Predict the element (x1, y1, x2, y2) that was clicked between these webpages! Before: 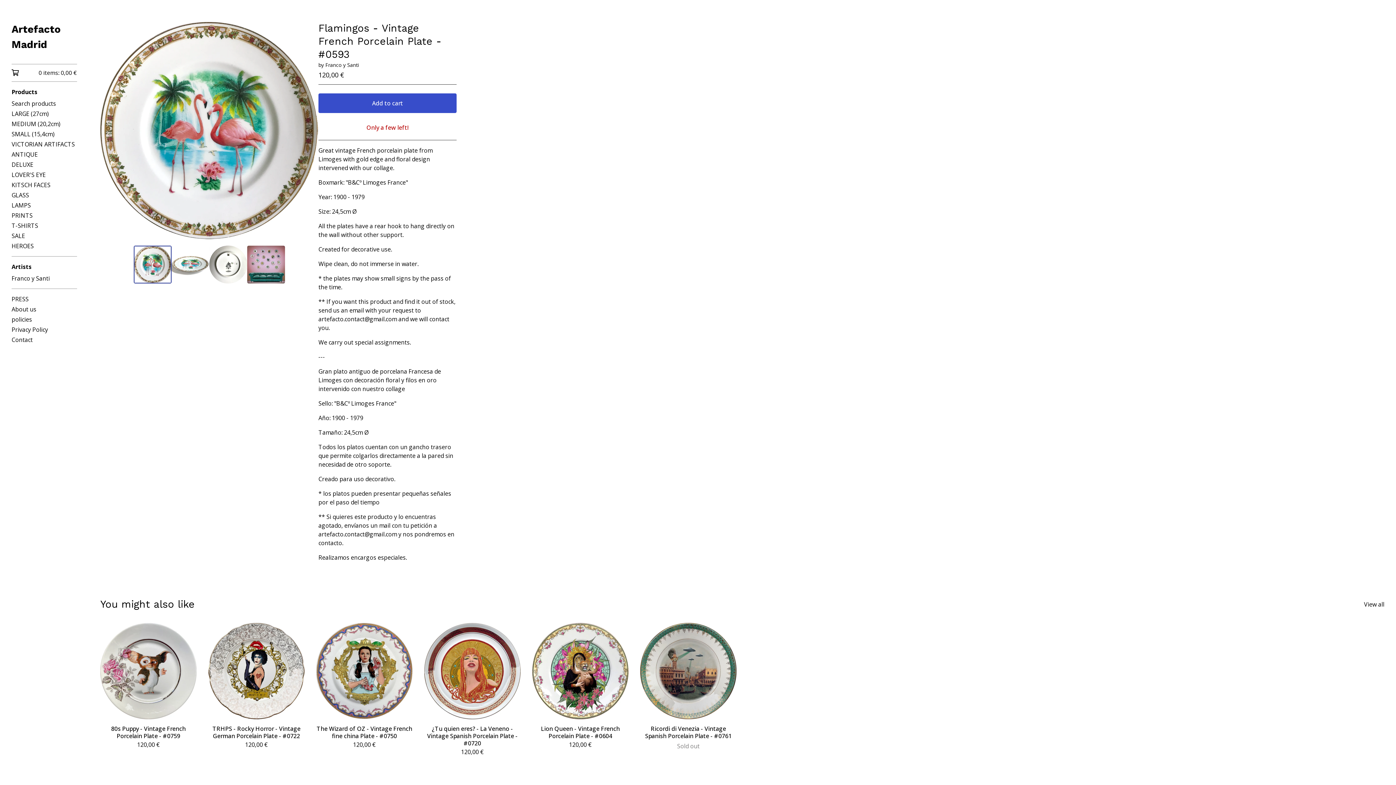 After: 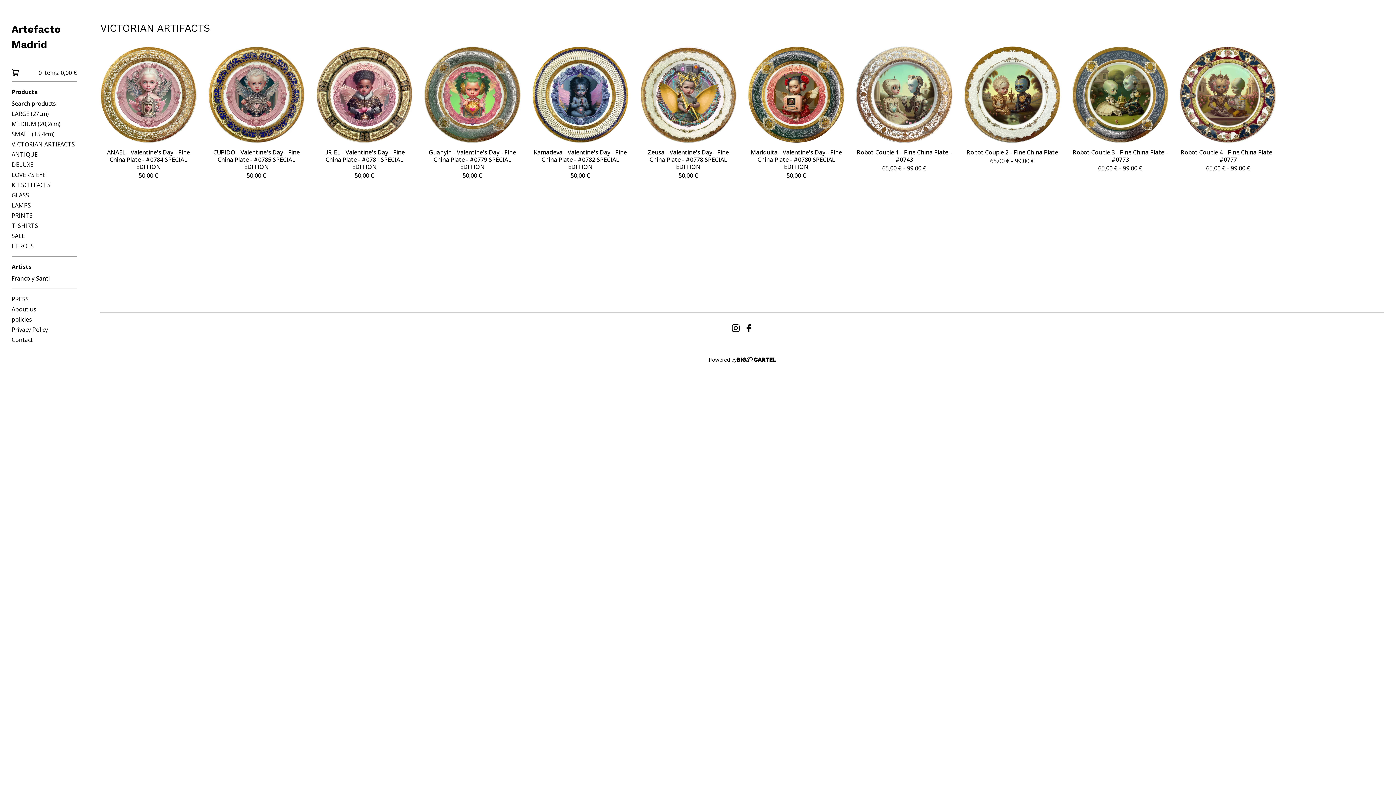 Action: label: VICTORIAN ARTIFACTS bbox: (11, 139, 77, 149)